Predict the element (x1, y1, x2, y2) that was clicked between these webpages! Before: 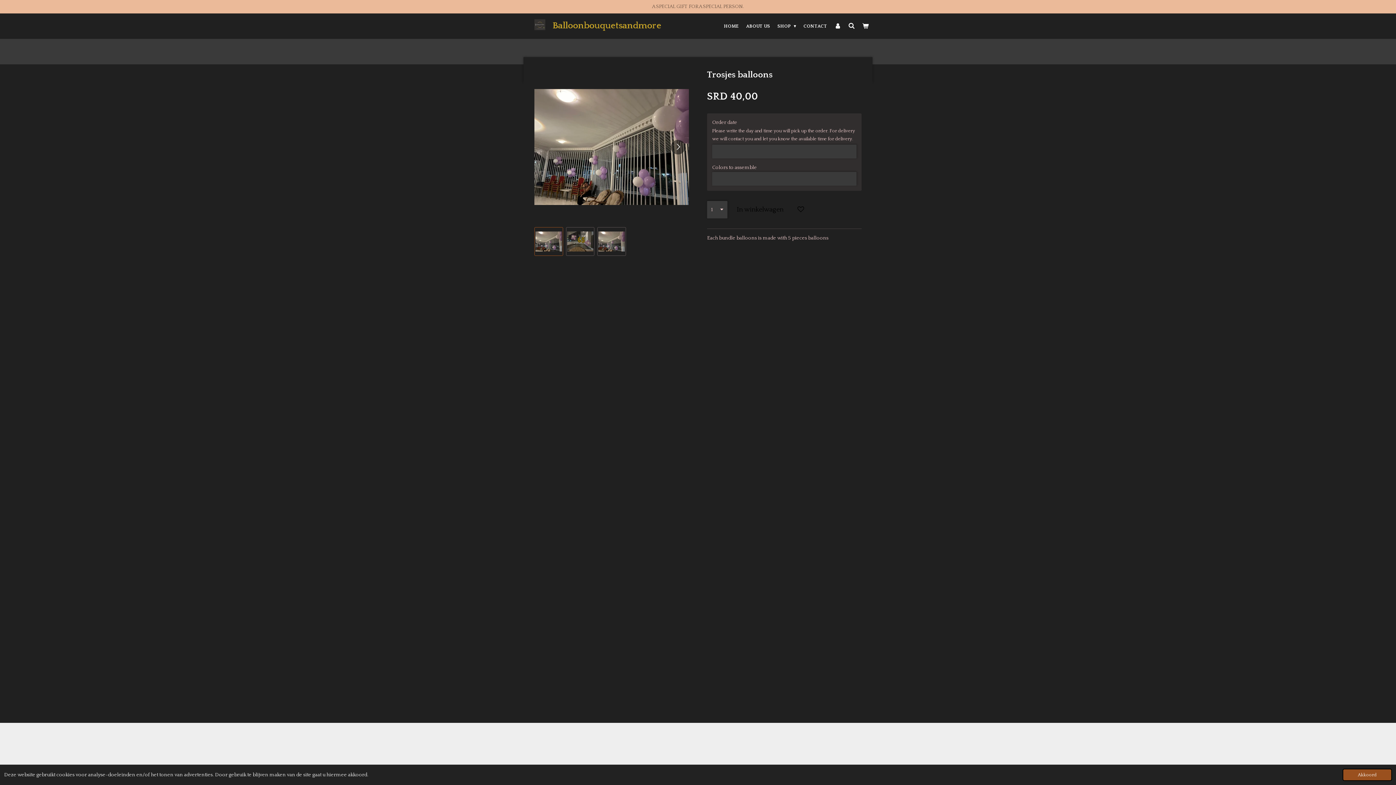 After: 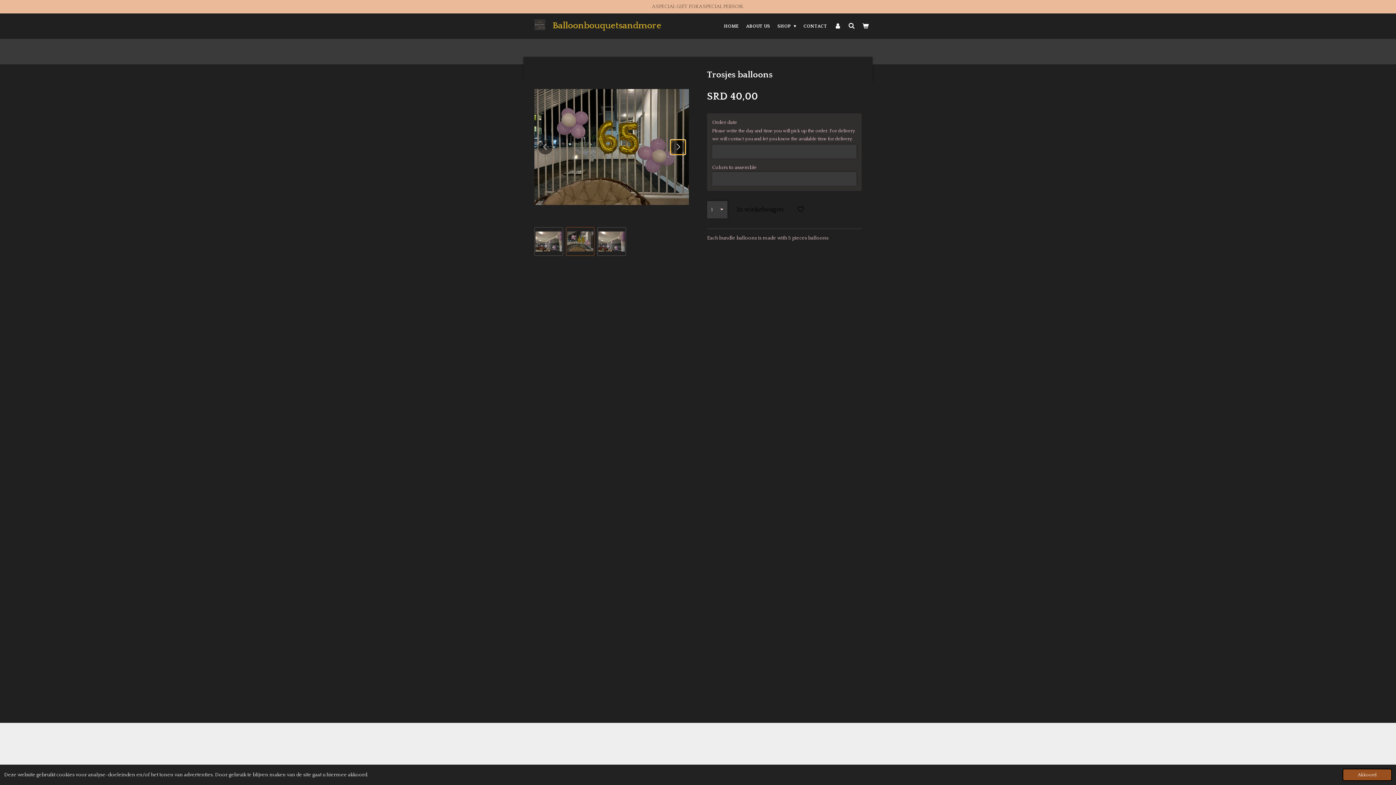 Action: bbox: (670, 139, 685, 154) label: Volgende afbeelding